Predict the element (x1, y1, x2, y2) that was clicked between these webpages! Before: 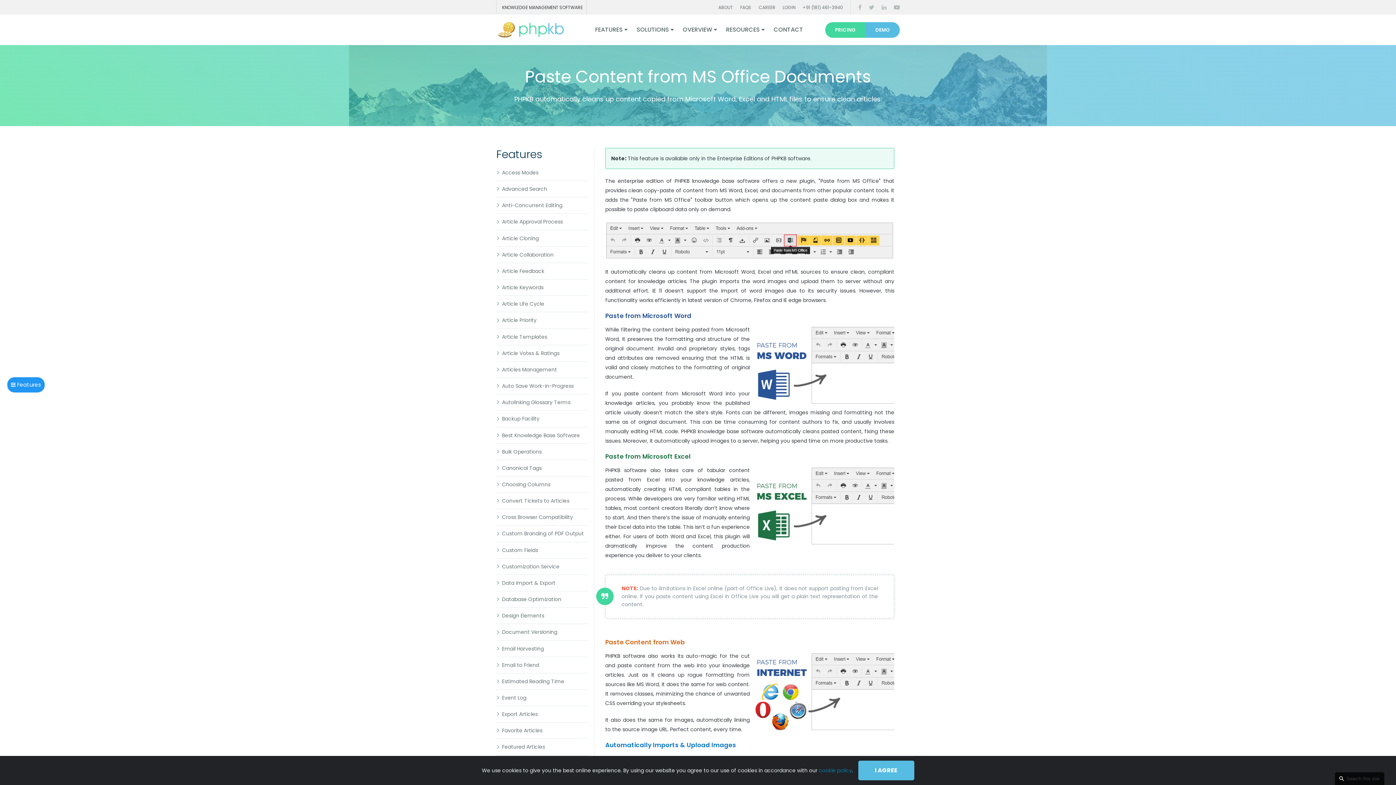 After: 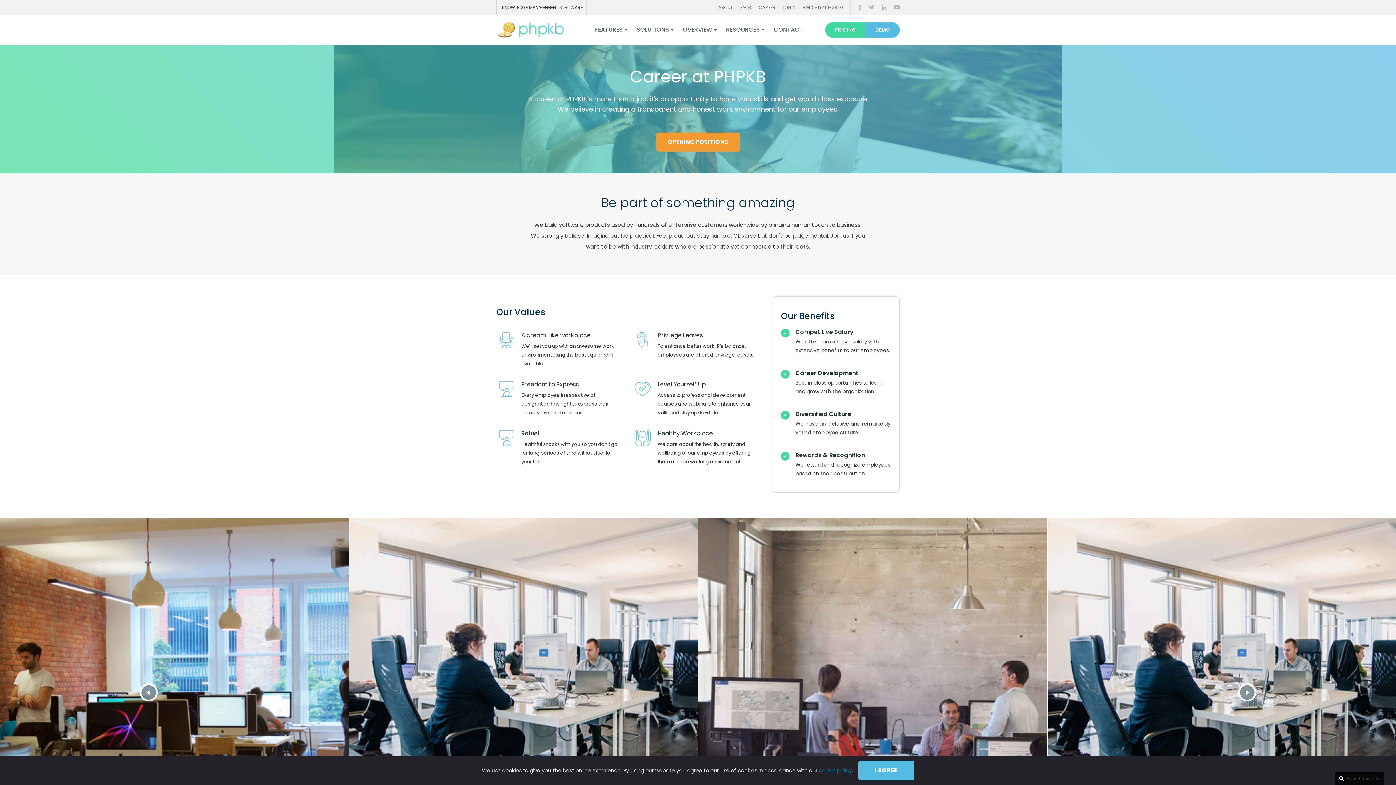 Action: bbox: (758, 4, 775, 10) label: CAREER